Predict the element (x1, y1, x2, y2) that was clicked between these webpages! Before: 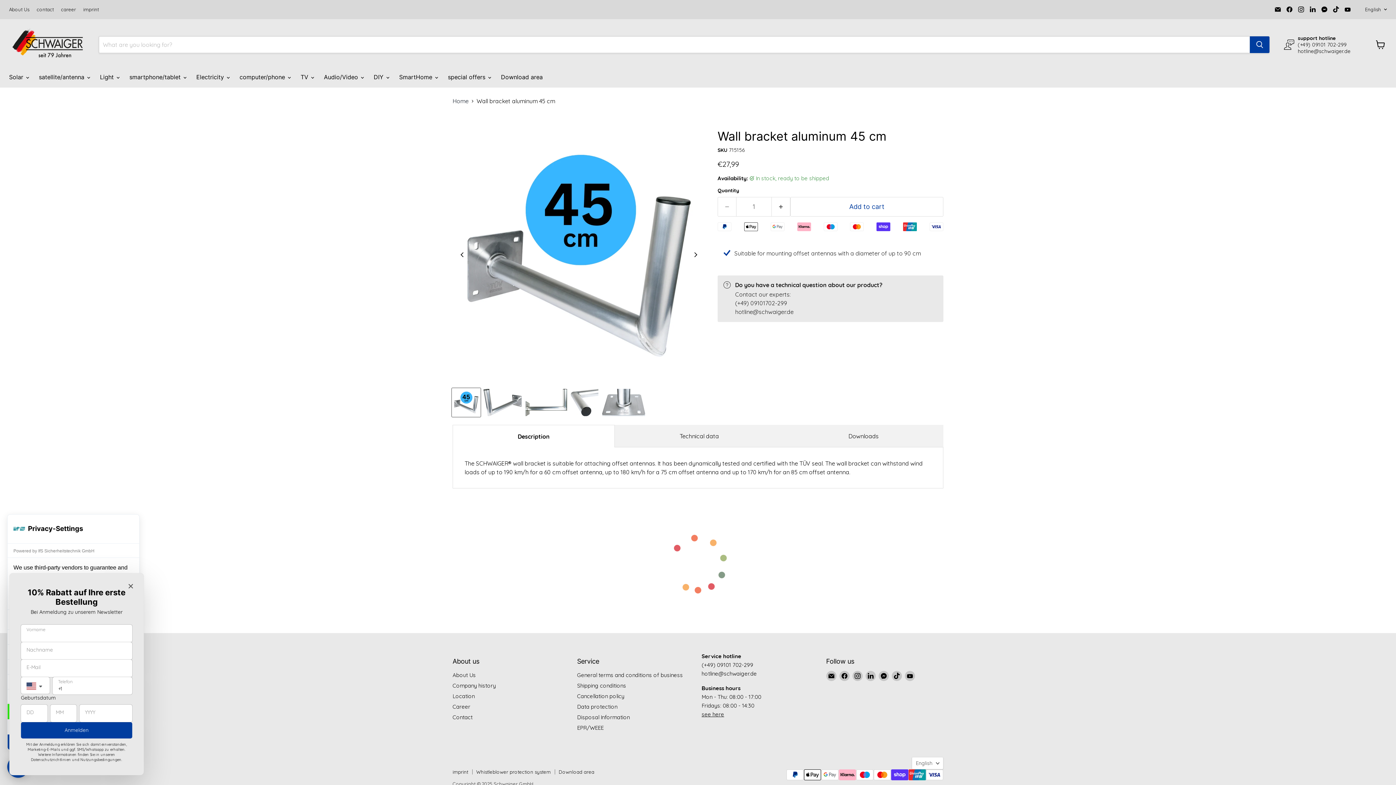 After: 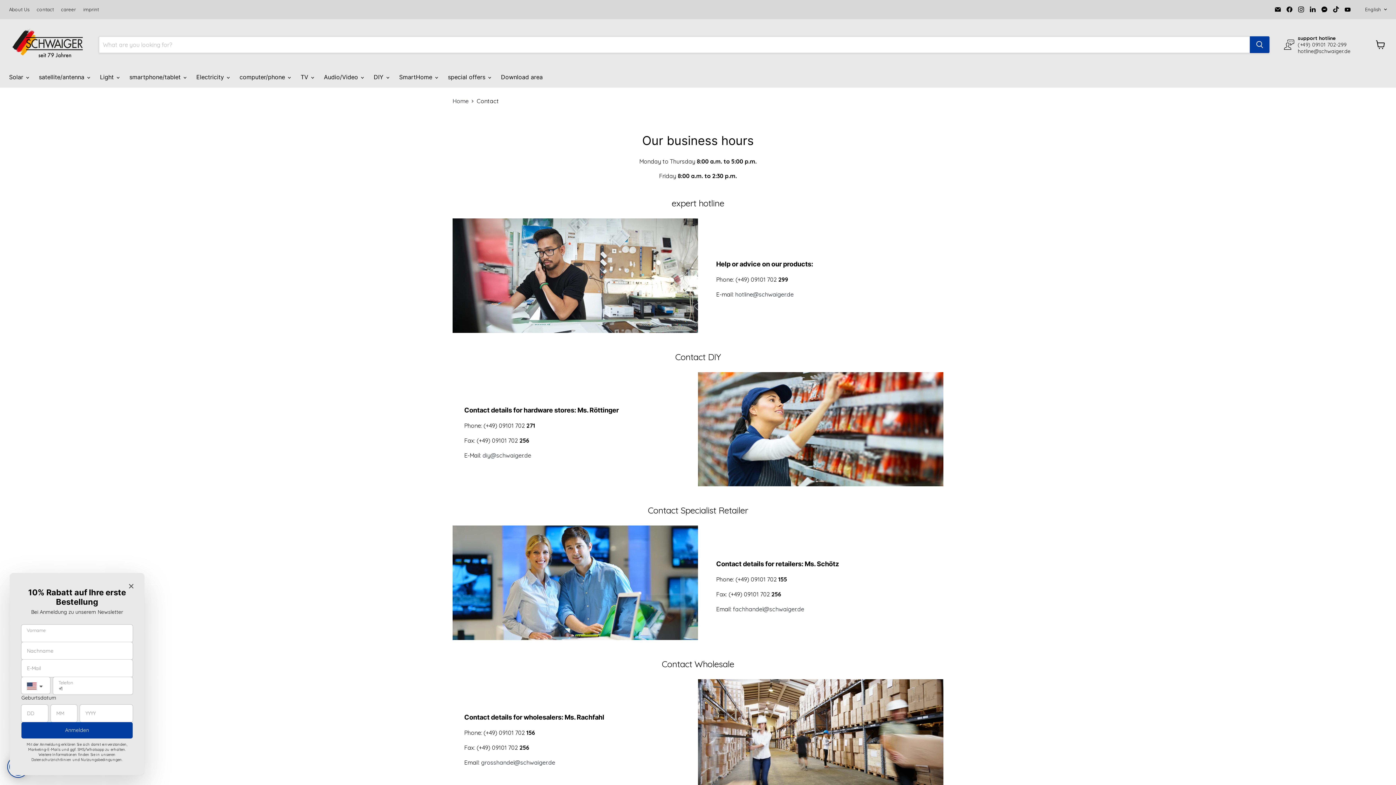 Action: label: support hotline

(+49) 09101 702-299 hotline@schwaiger.de bbox: (1284, 34, 1374, 54)